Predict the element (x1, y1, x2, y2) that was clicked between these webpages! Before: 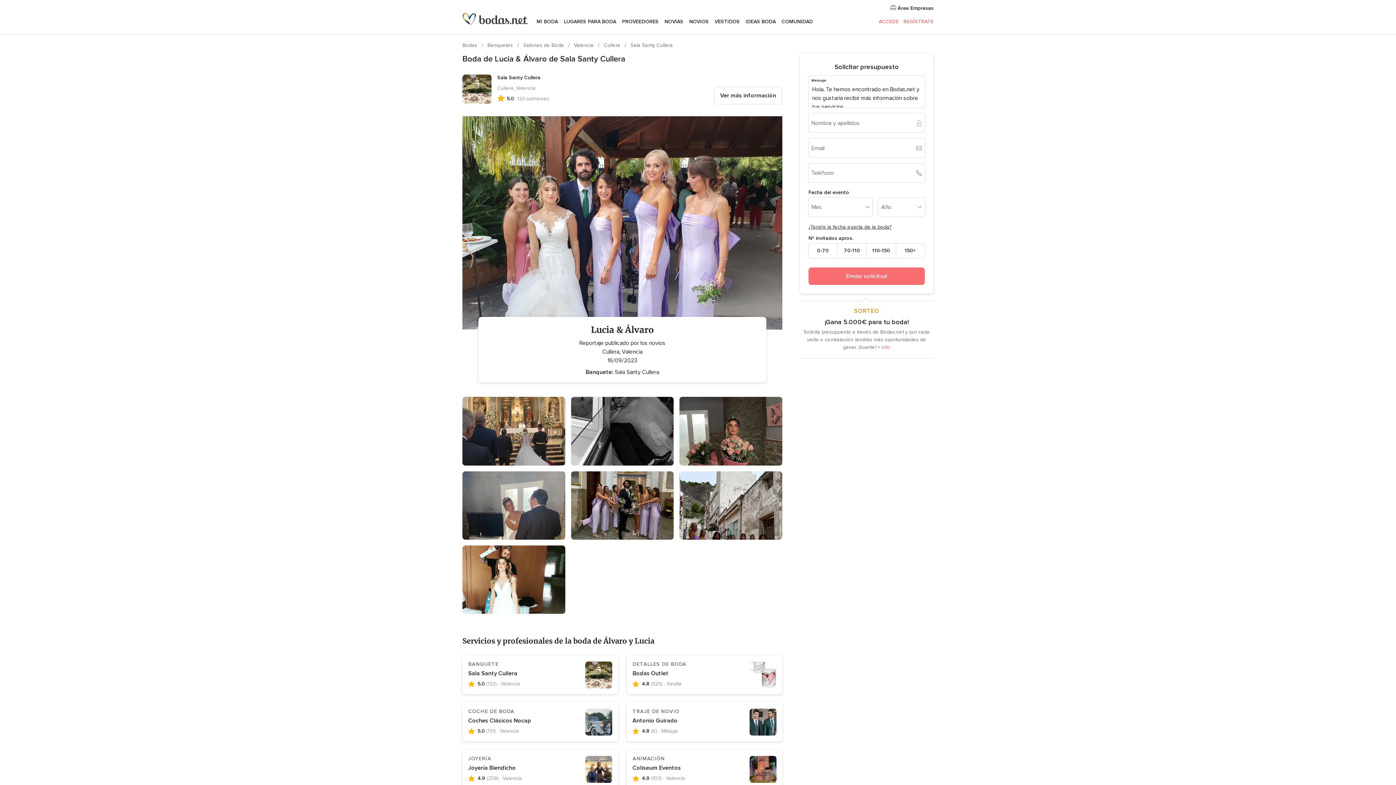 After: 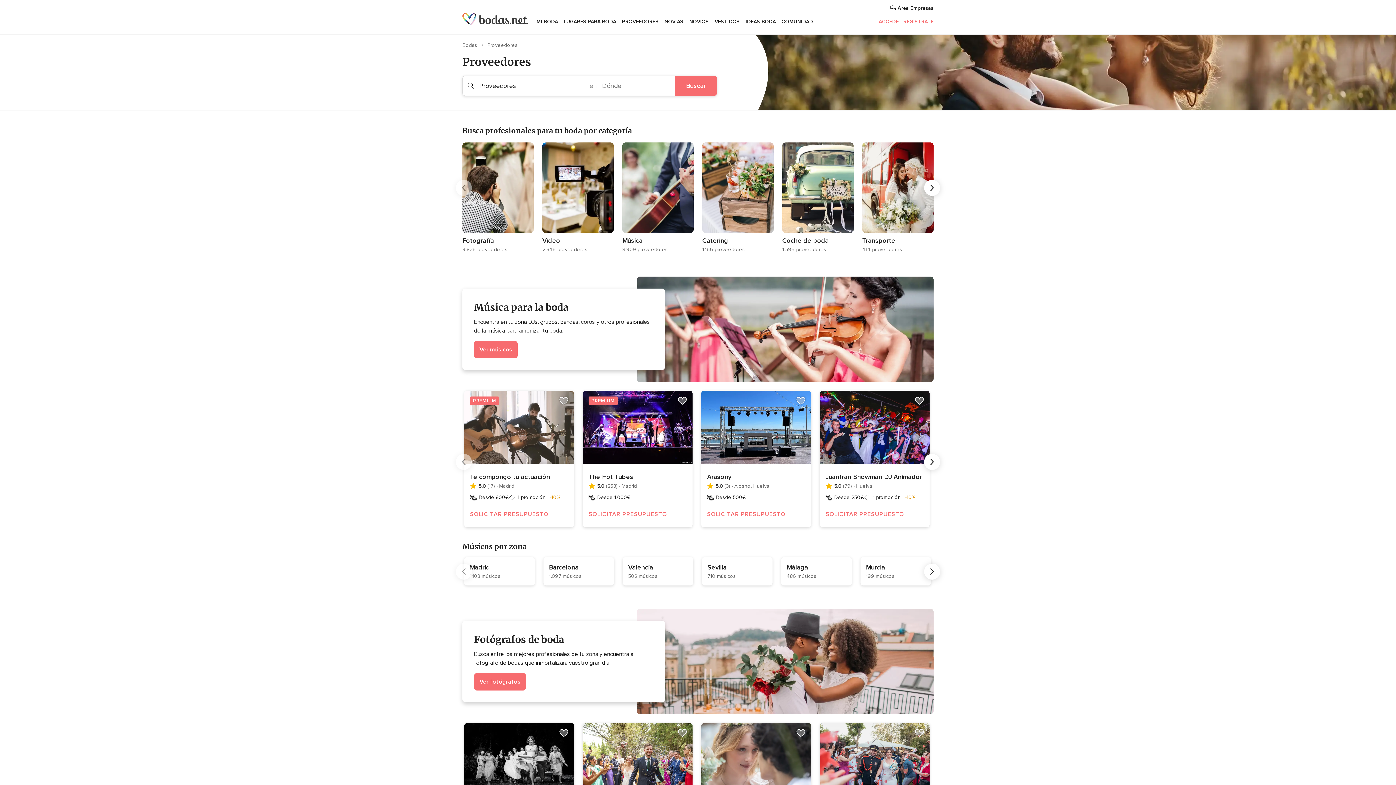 Action: label: PROVEEDORES bbox: (619, 9, 661, 34)